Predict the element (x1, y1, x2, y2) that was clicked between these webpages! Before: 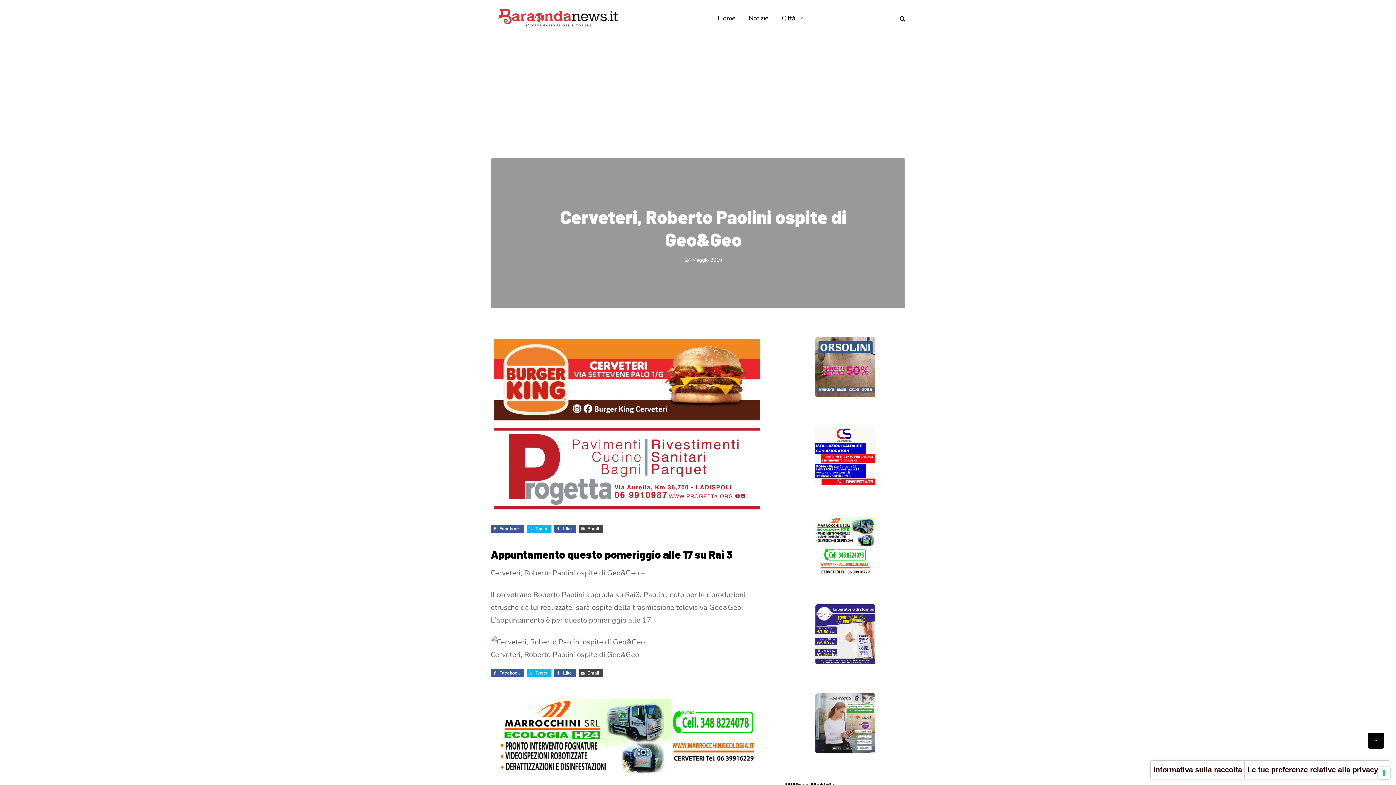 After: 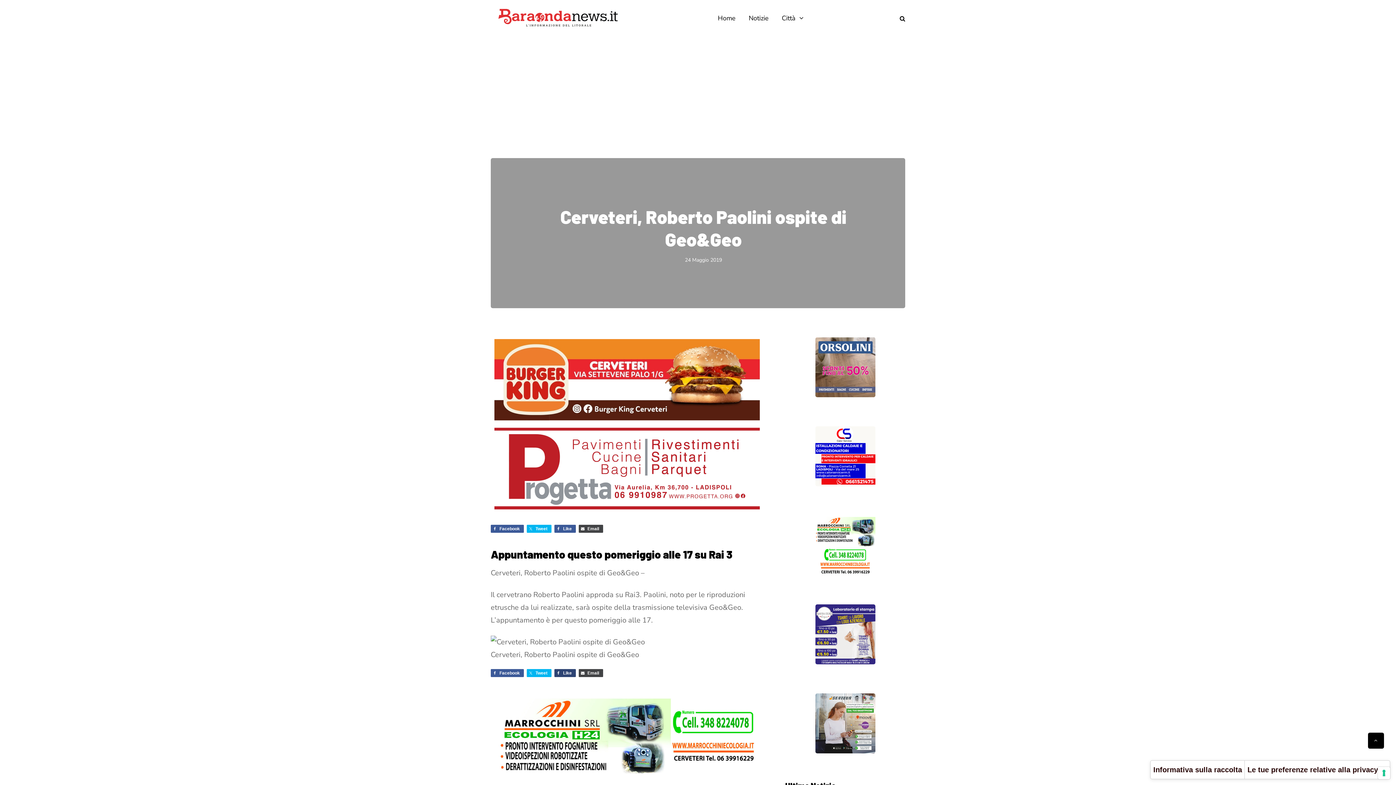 Action: bbox: (554, 669, 576, 677) label: Like